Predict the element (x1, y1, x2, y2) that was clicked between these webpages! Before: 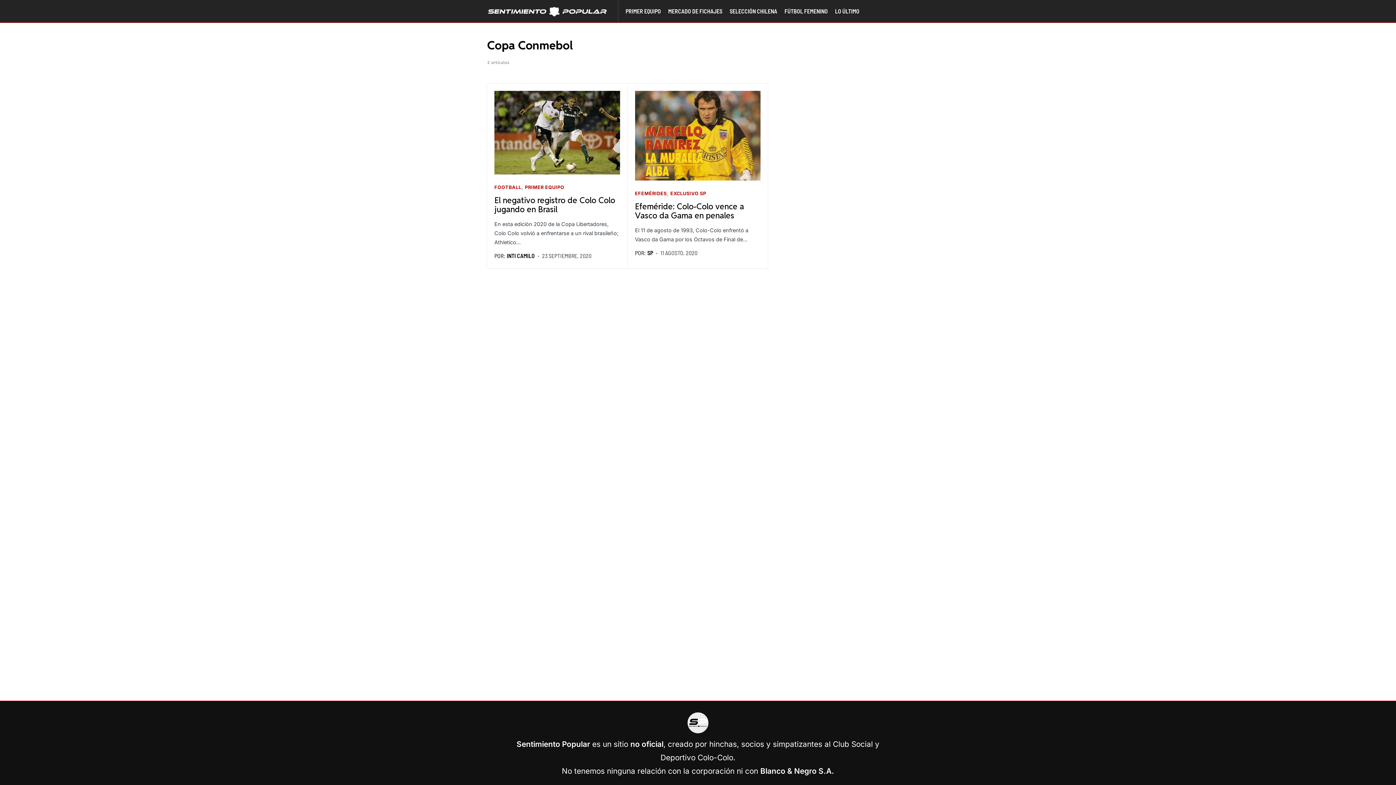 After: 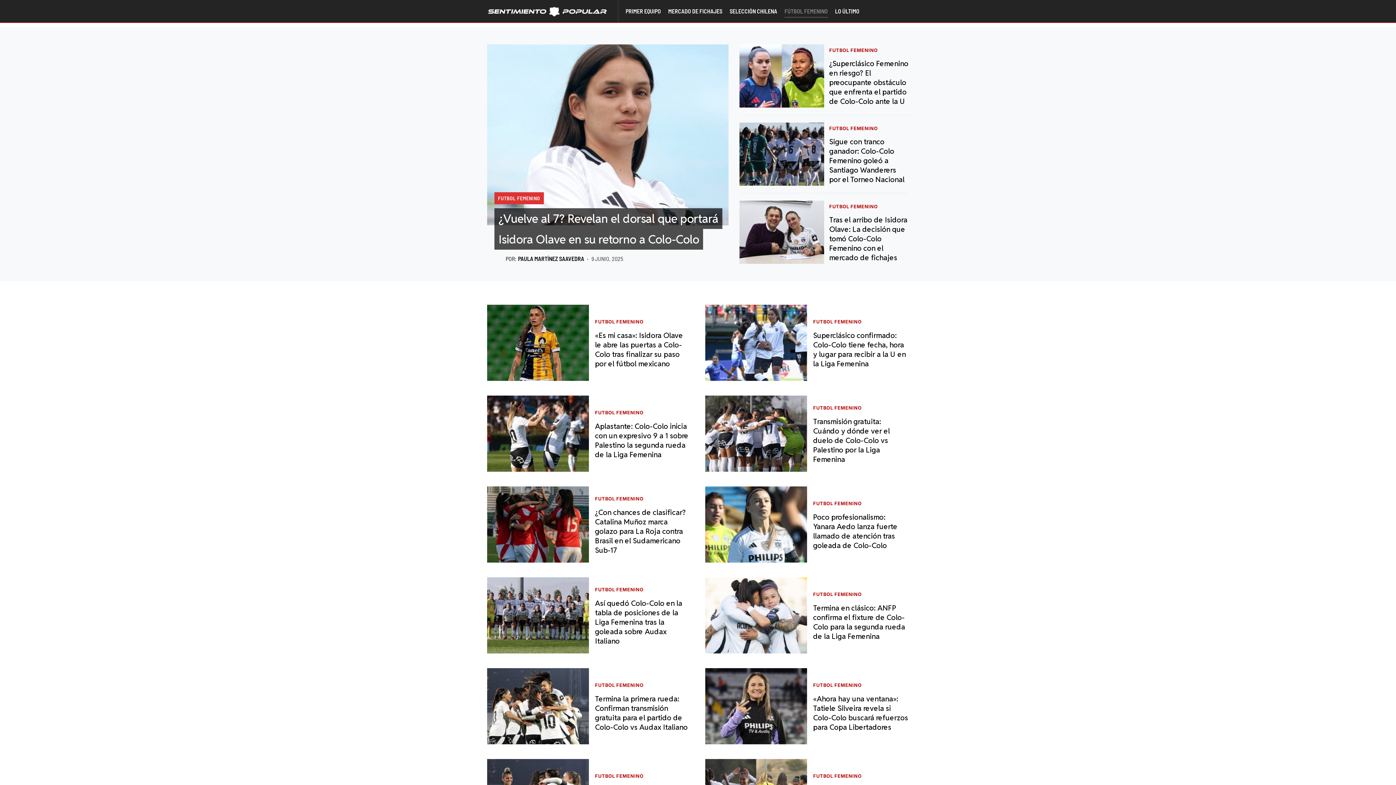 Action: label: FÚTBOL FEMENINO bbox: (784, 0, 828, 22)